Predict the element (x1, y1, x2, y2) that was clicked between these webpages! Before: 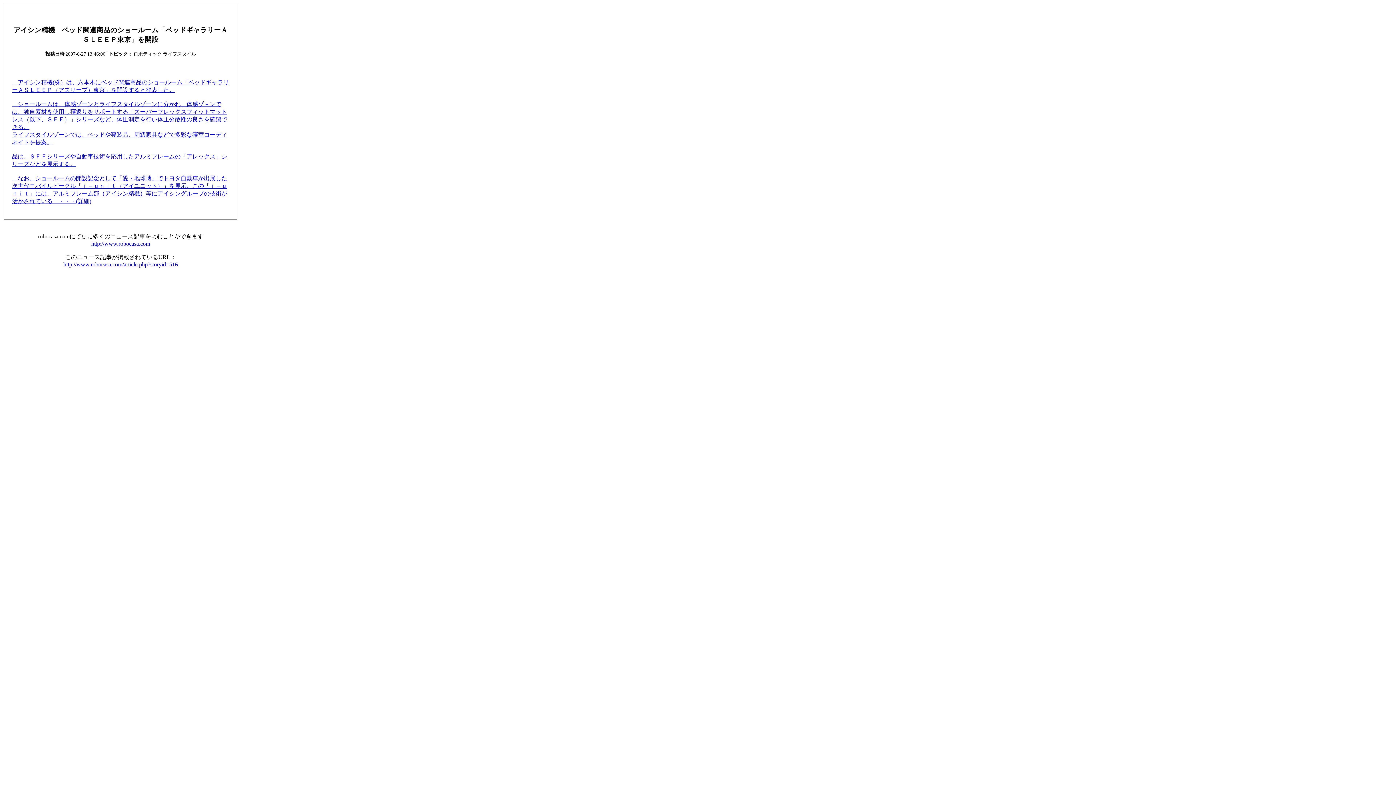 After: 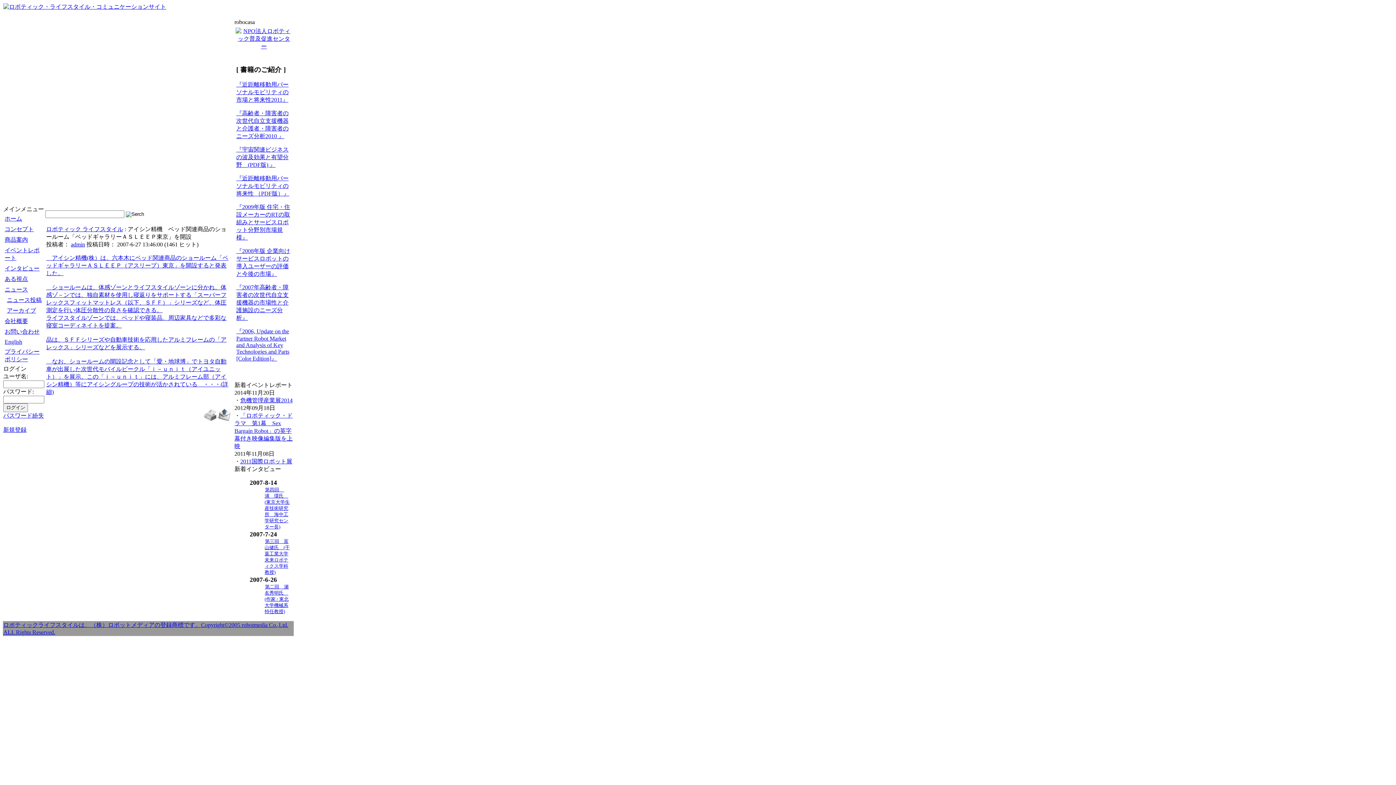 Action: bbox: (63, 261, 178, 267) label: http://www.robocasa.com/article.php?storyid=516